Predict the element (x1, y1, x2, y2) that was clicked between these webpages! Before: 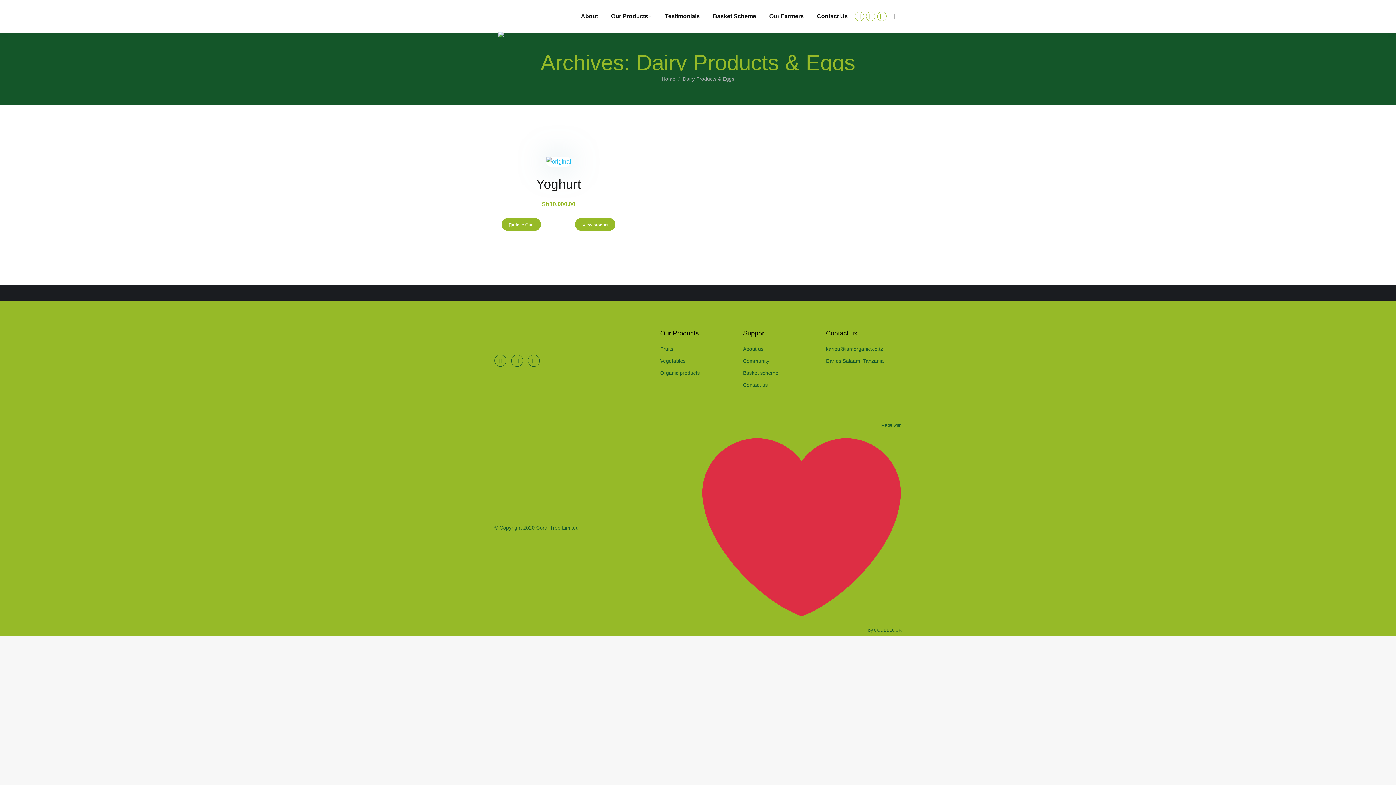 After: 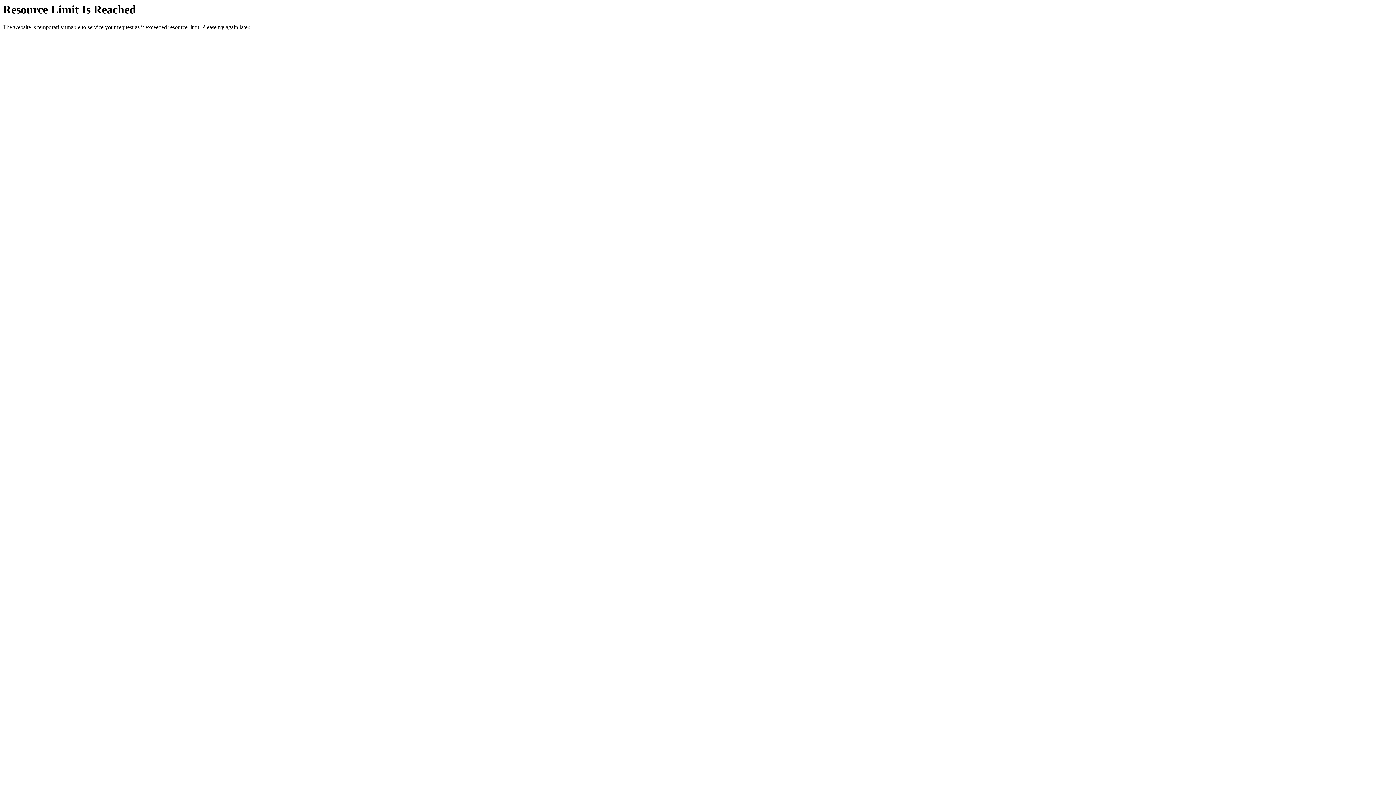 Action: bbox: (609, 6, 653, 26) label: Our Products